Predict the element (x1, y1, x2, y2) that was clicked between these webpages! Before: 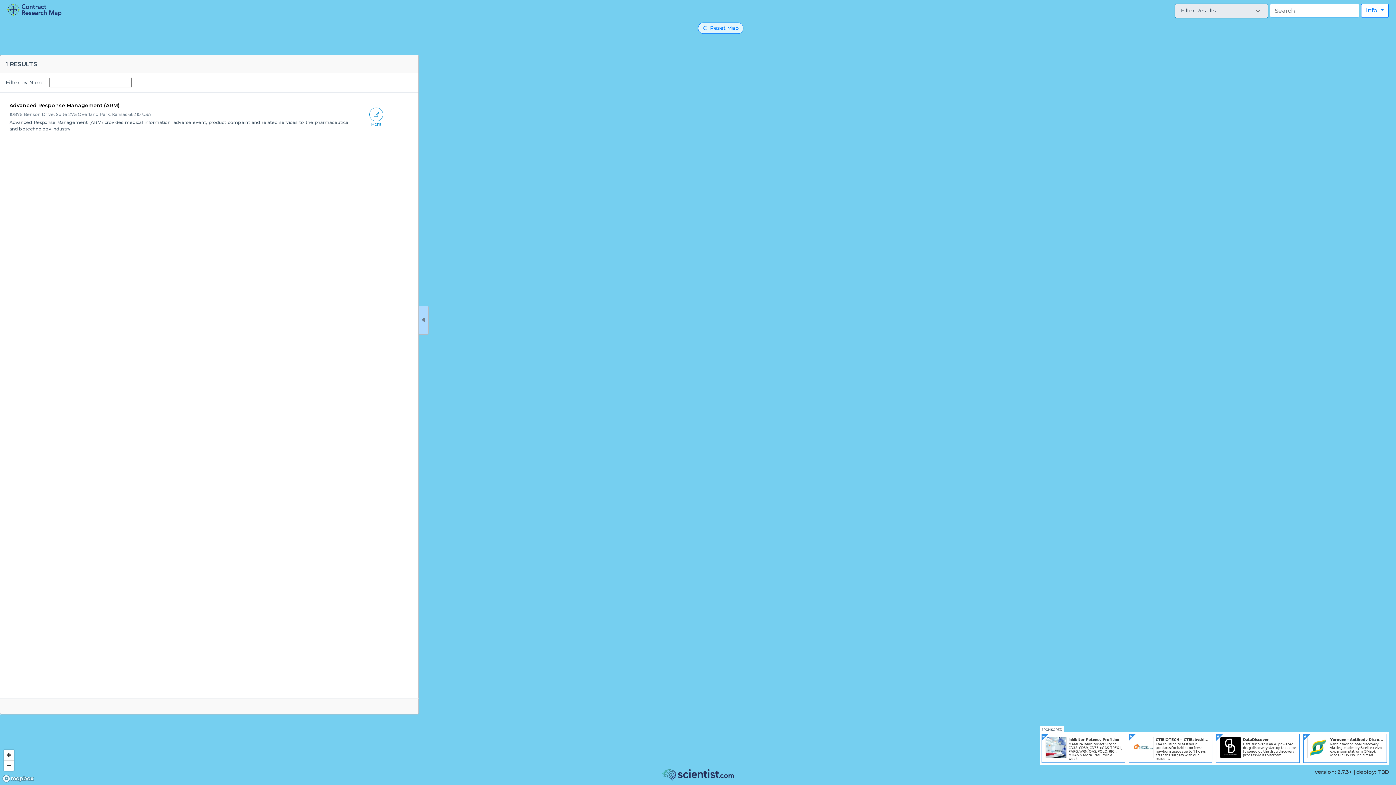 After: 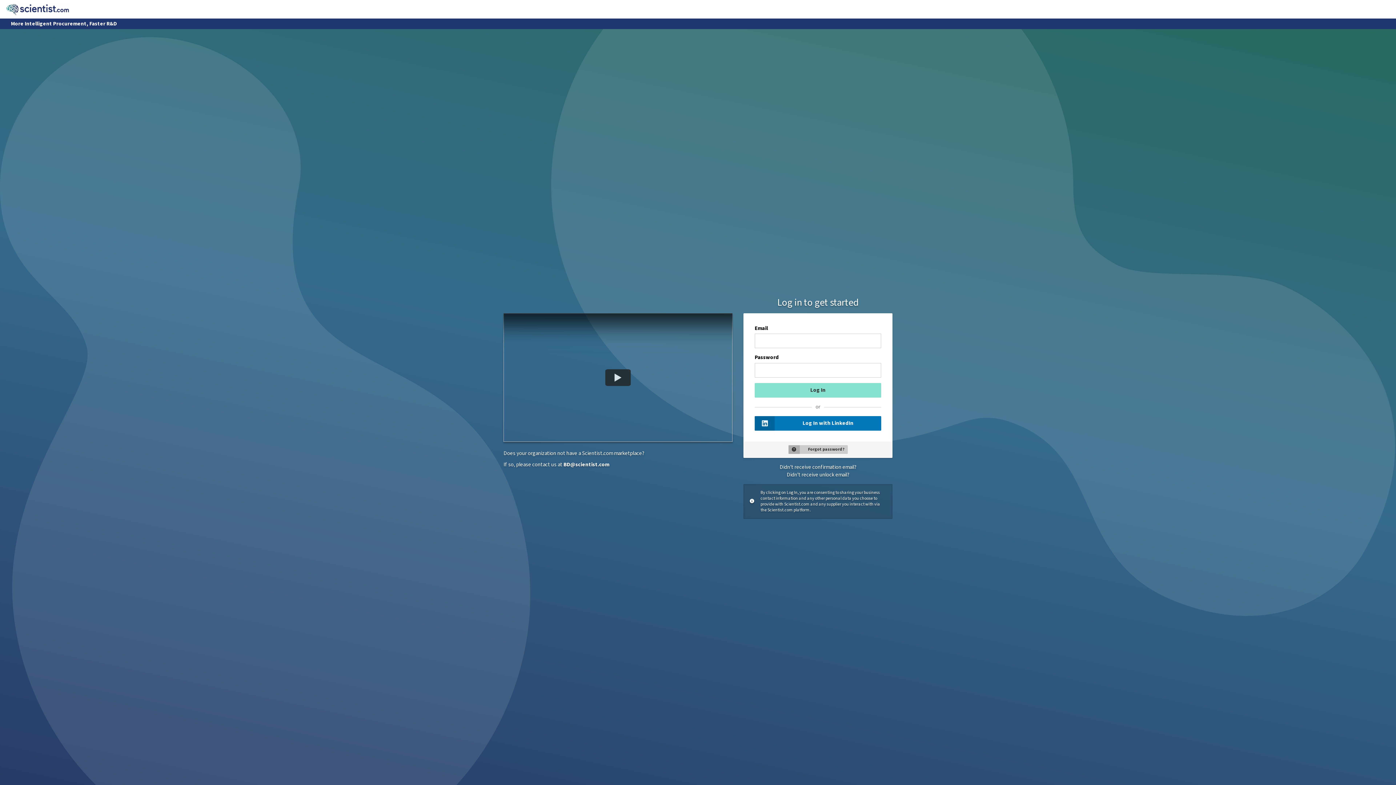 Action: bbox: (1045, 737, 1122, 760) label: Inhibitor Potency Profiling

Measure inhibitor activity of CD38, CD39, CD73, cGAS, TREX1, PARG, WRN, OAS, POLQ, RIGI, MDA5 & More. Results in a week!